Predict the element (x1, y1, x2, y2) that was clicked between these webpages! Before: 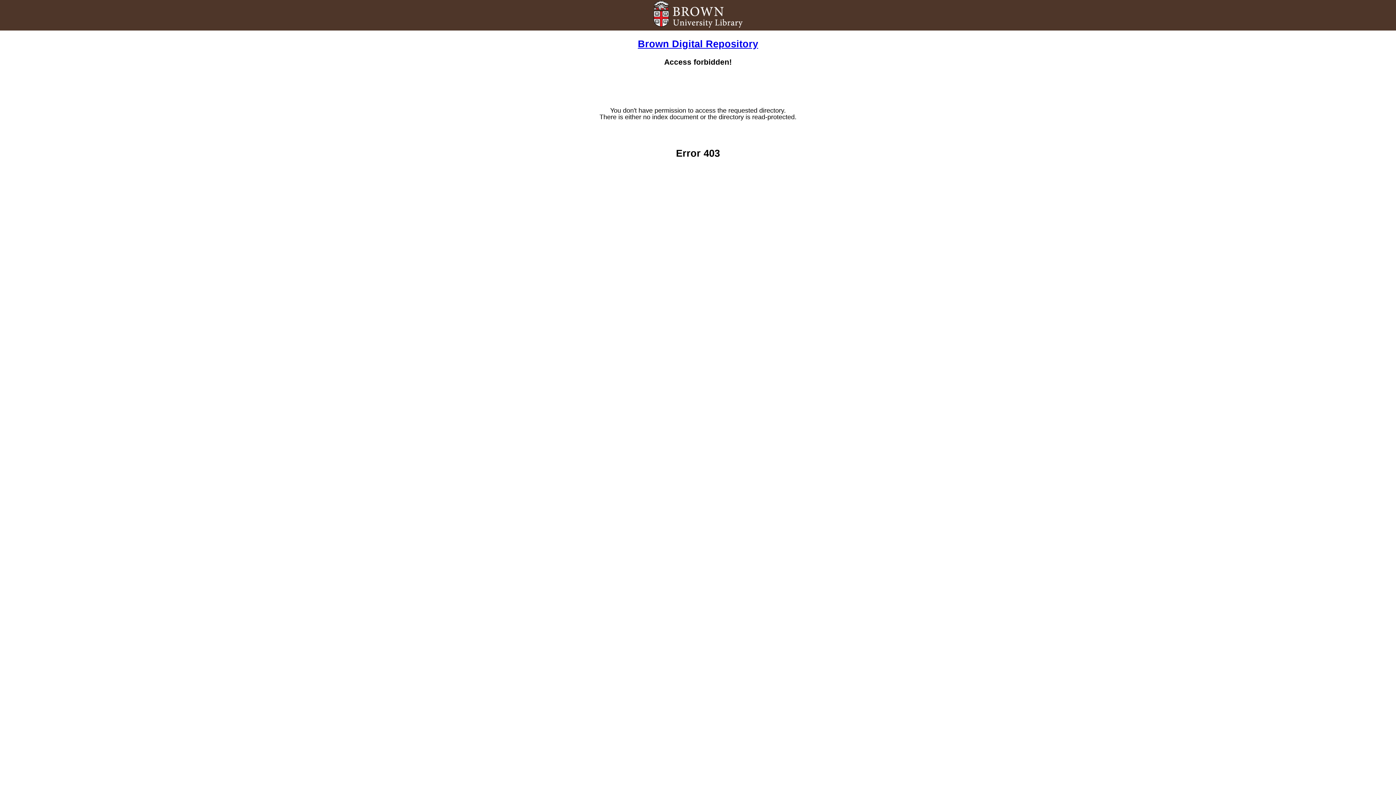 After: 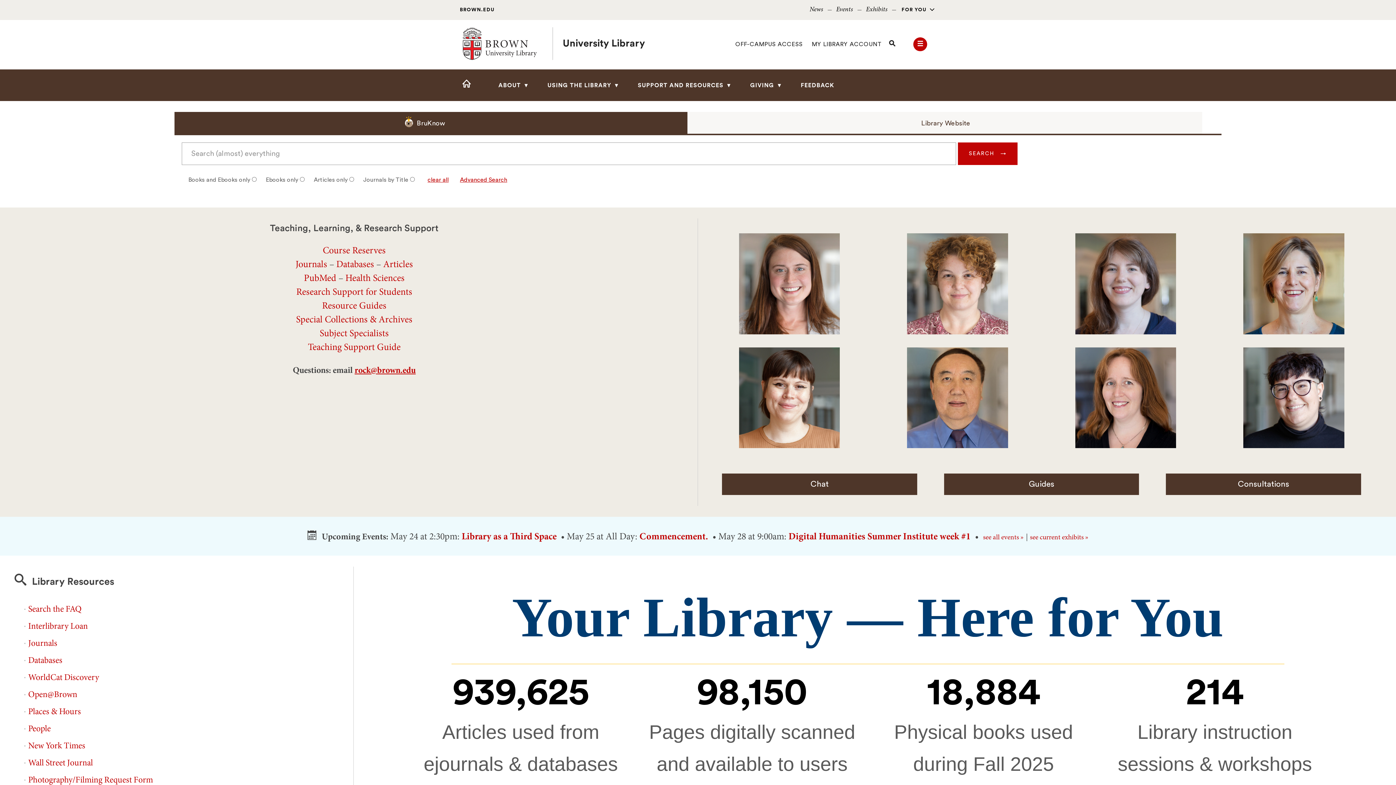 Action: bbox: (652, 22, 743, 30)